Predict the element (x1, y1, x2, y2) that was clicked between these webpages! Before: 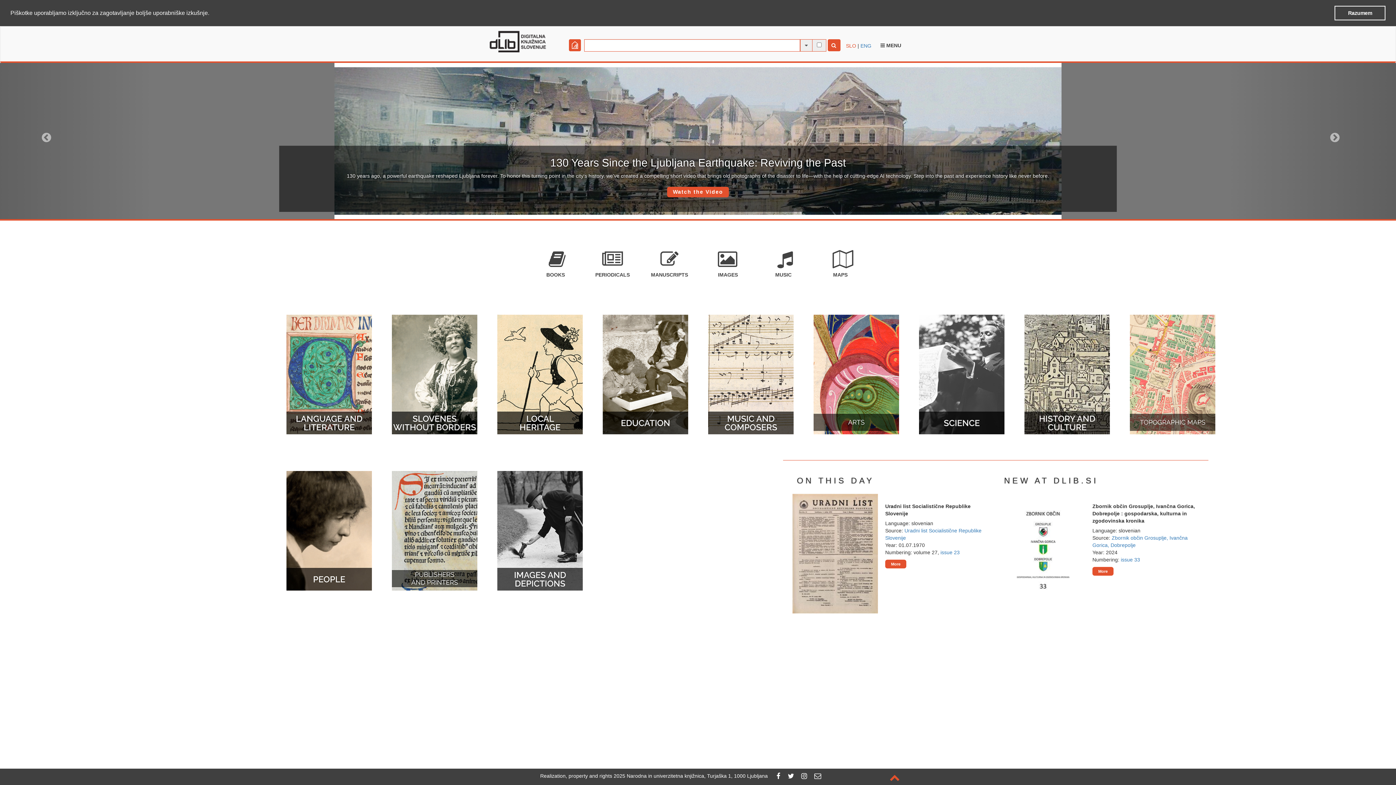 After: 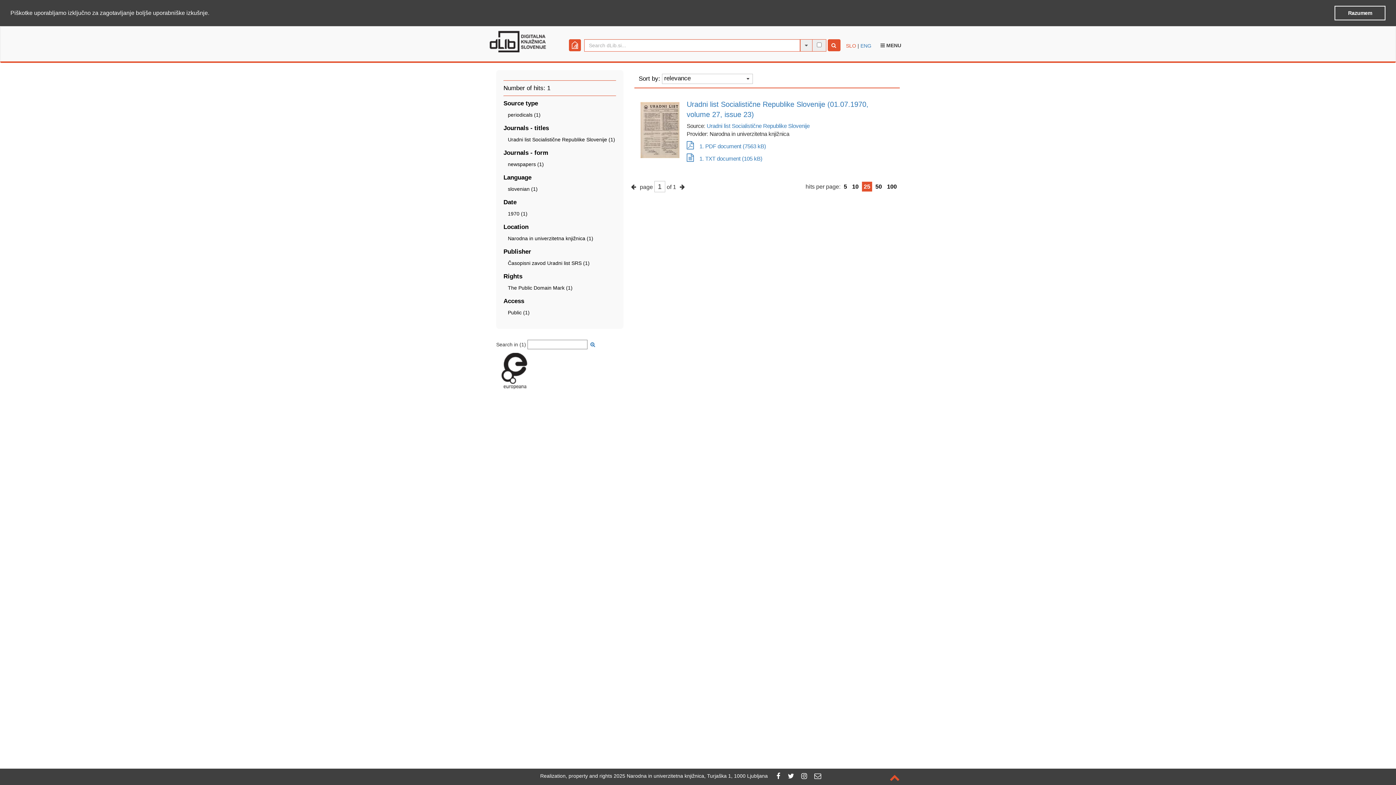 Action: bbox: (940, 549, 960, 555) label: issue 23